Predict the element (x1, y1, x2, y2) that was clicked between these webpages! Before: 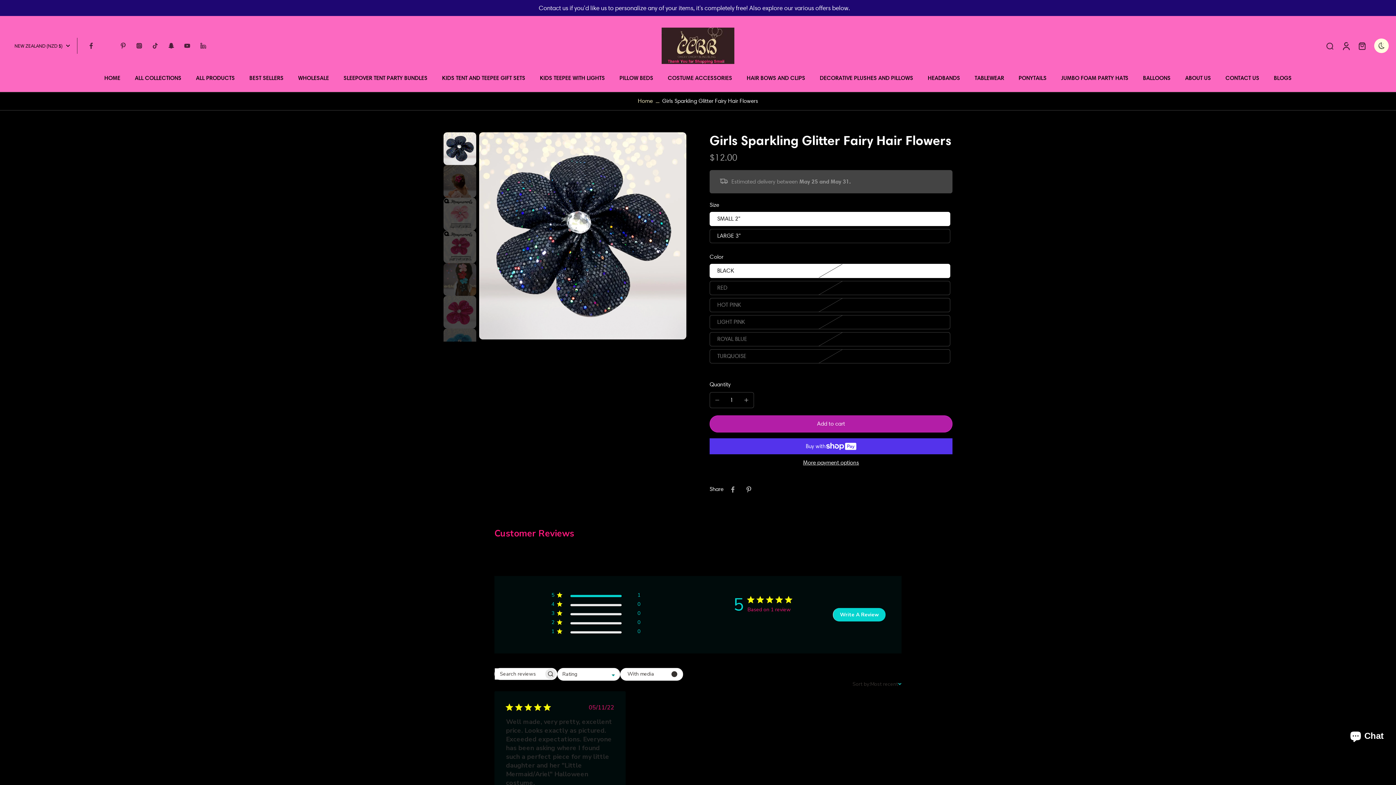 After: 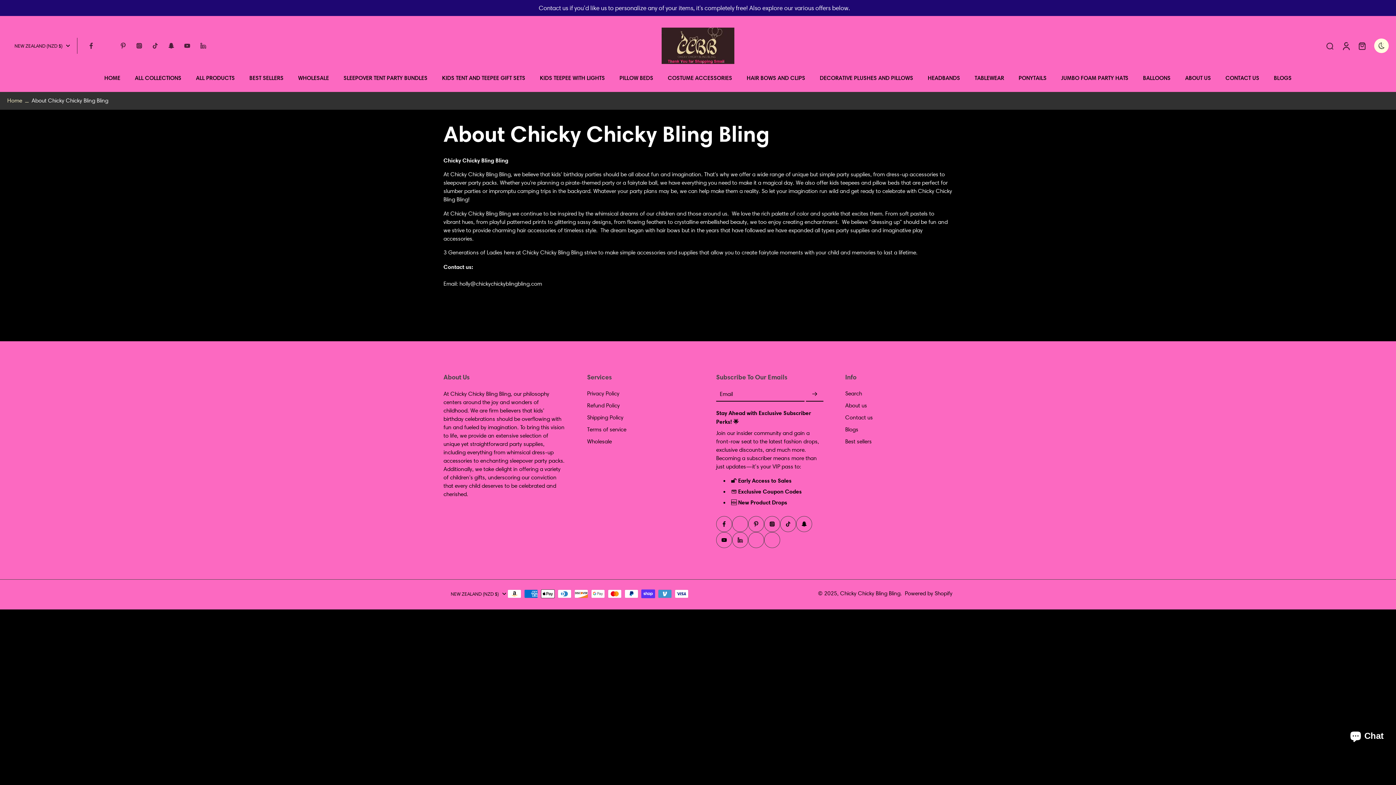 Action: label: ABOUT US bbox: (1185, 72, 1211, 83)